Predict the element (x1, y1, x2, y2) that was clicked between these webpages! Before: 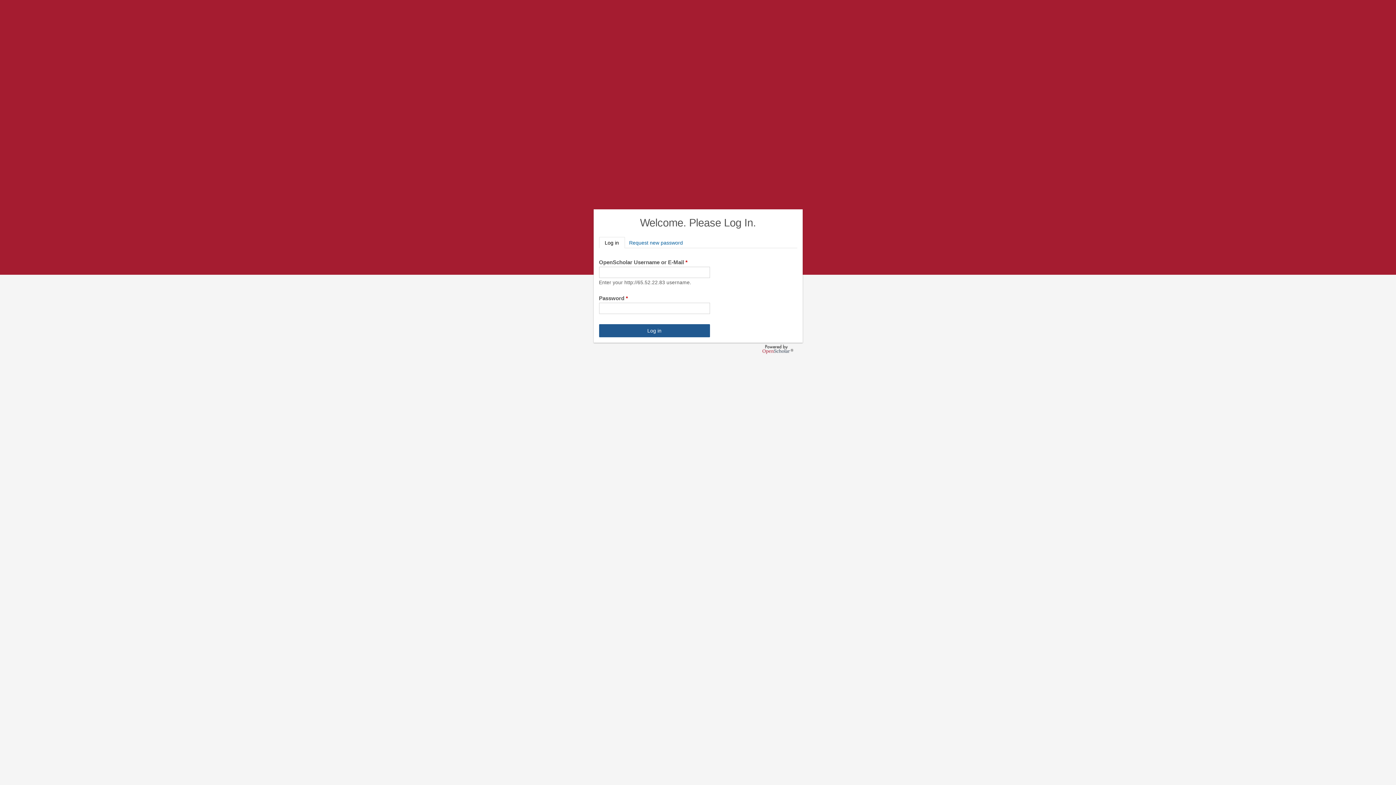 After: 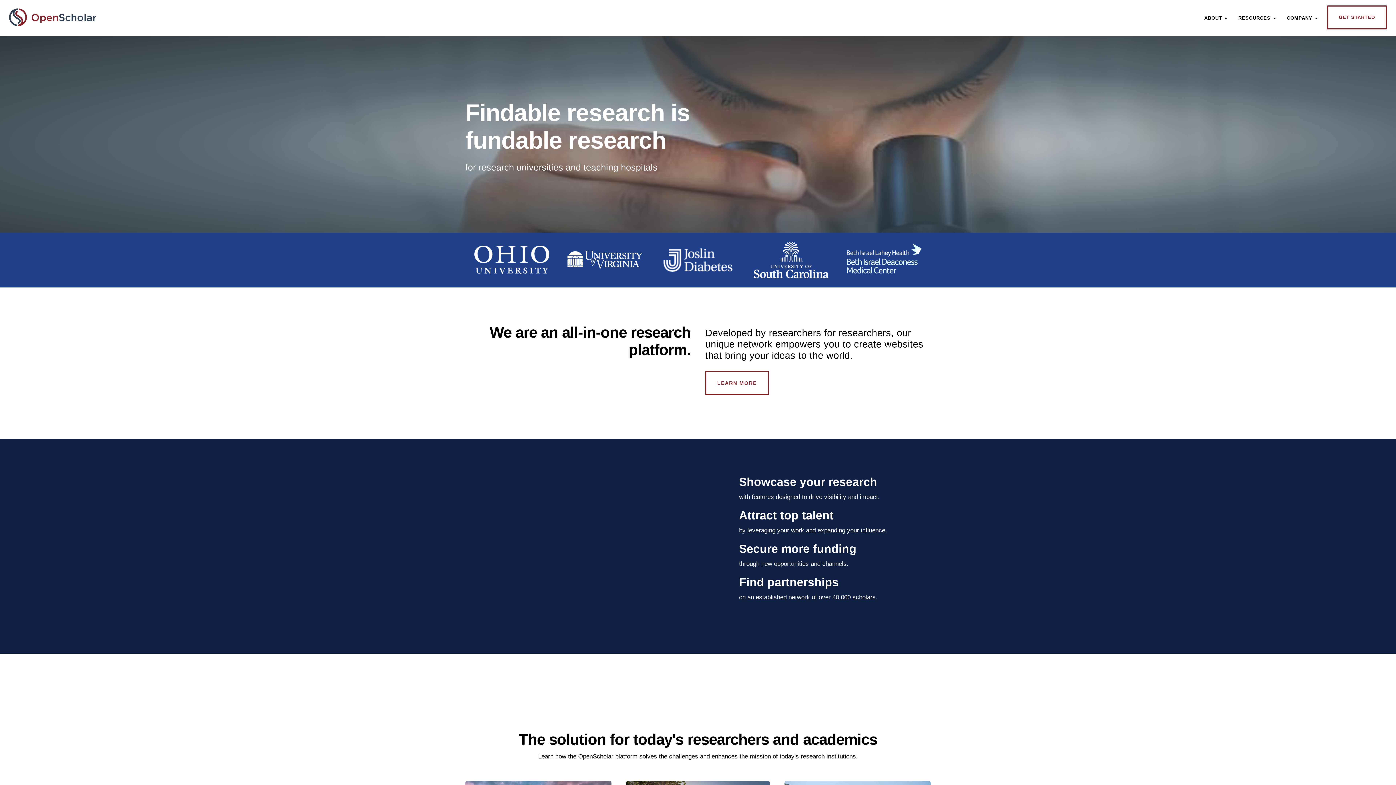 Action: label: OpenScholar bbox: (762, 344, 793, 354)